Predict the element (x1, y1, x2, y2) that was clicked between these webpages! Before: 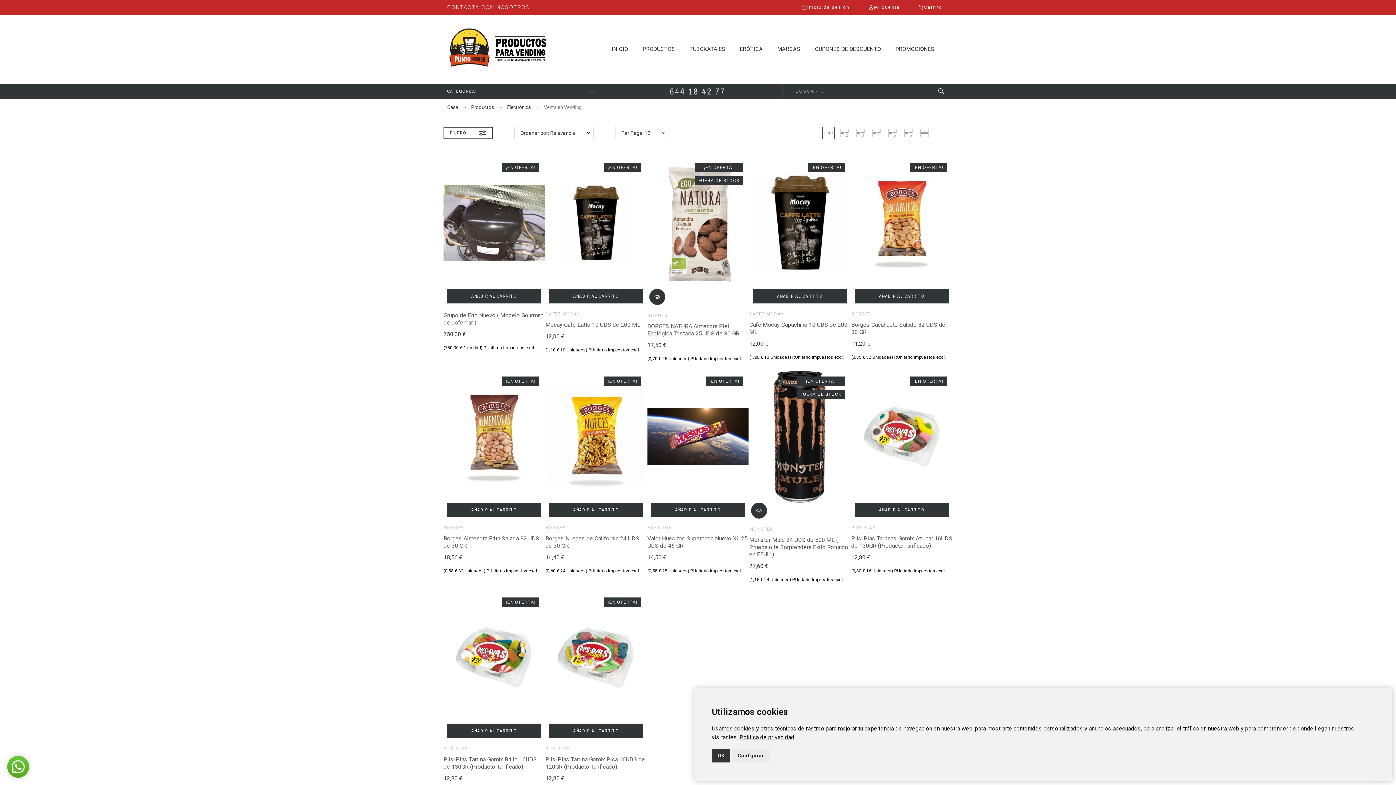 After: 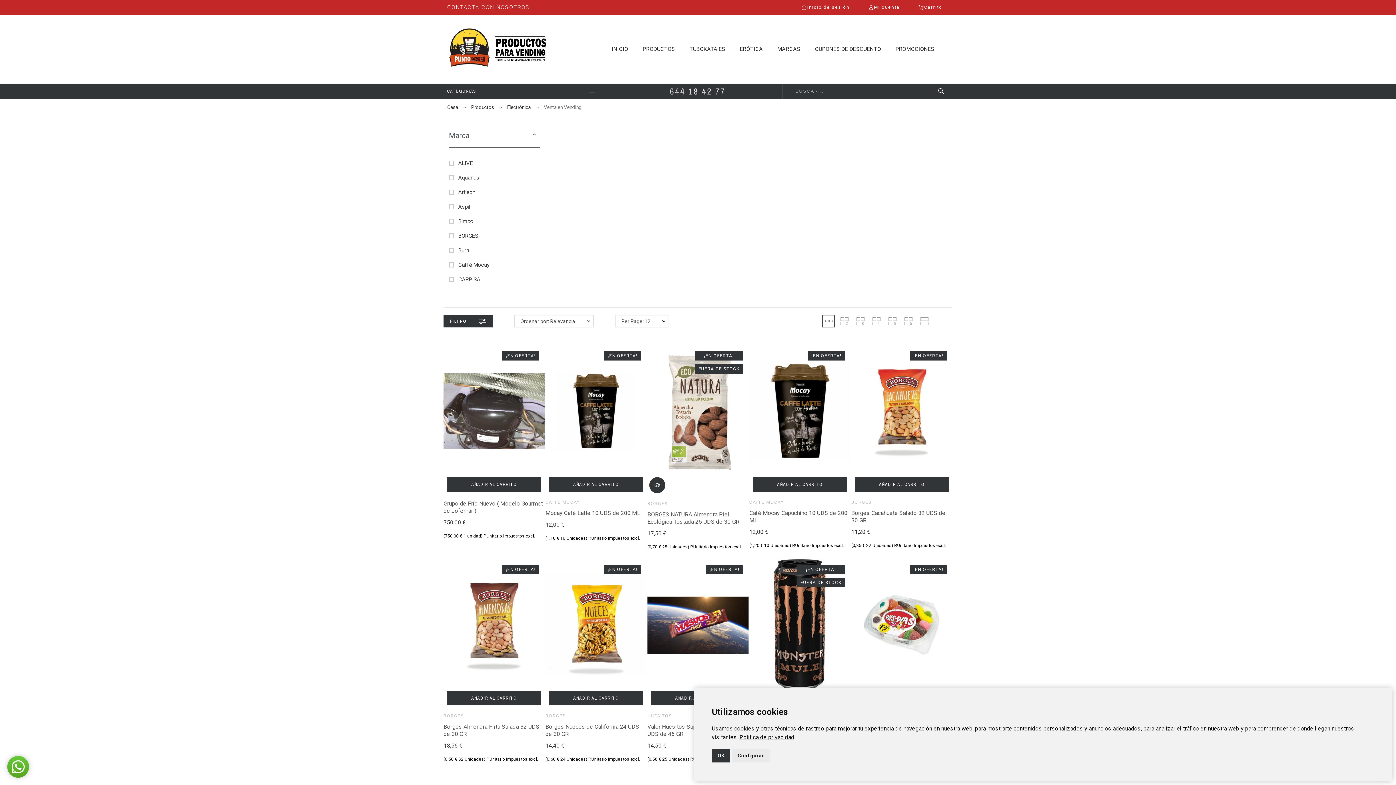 Action: label: FILTRO  bbox: (443, 126, 492, 139)